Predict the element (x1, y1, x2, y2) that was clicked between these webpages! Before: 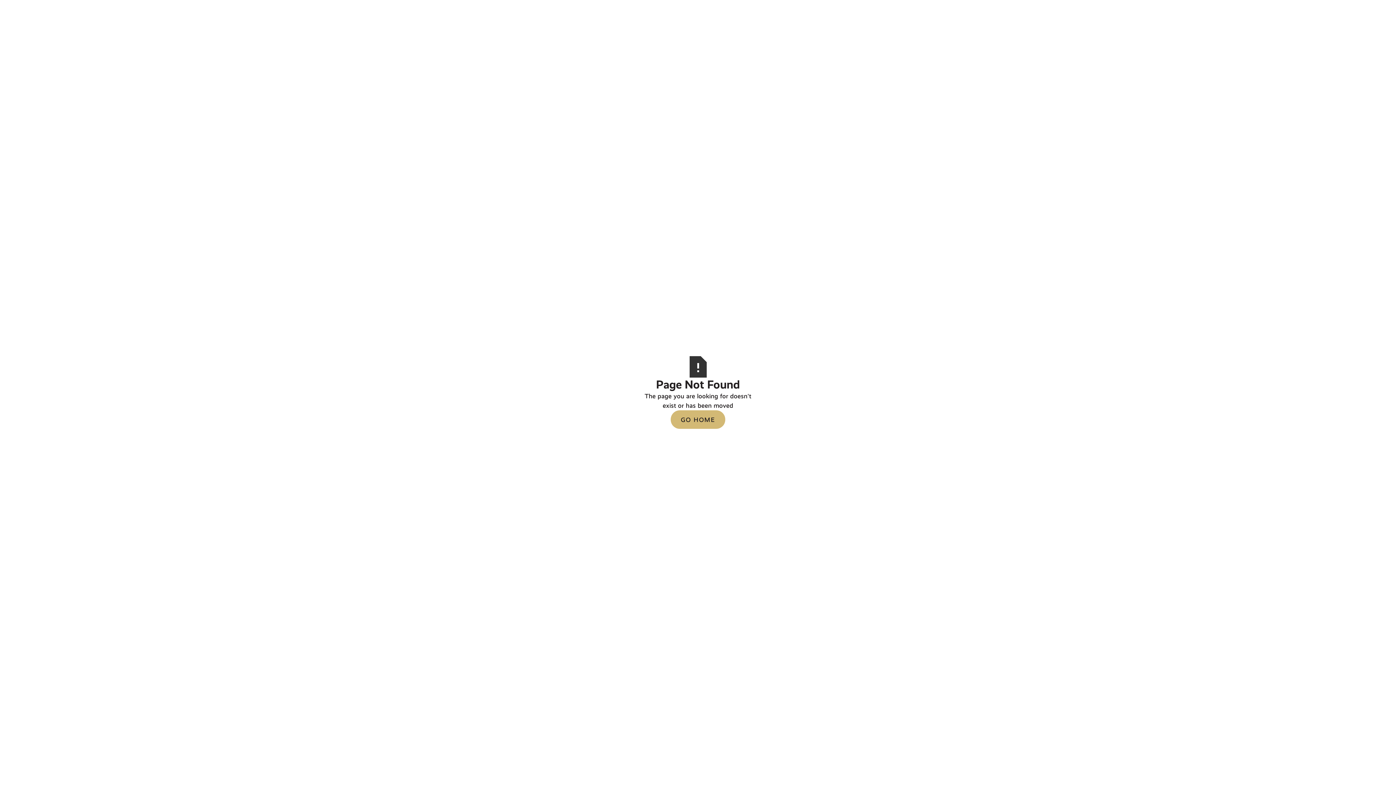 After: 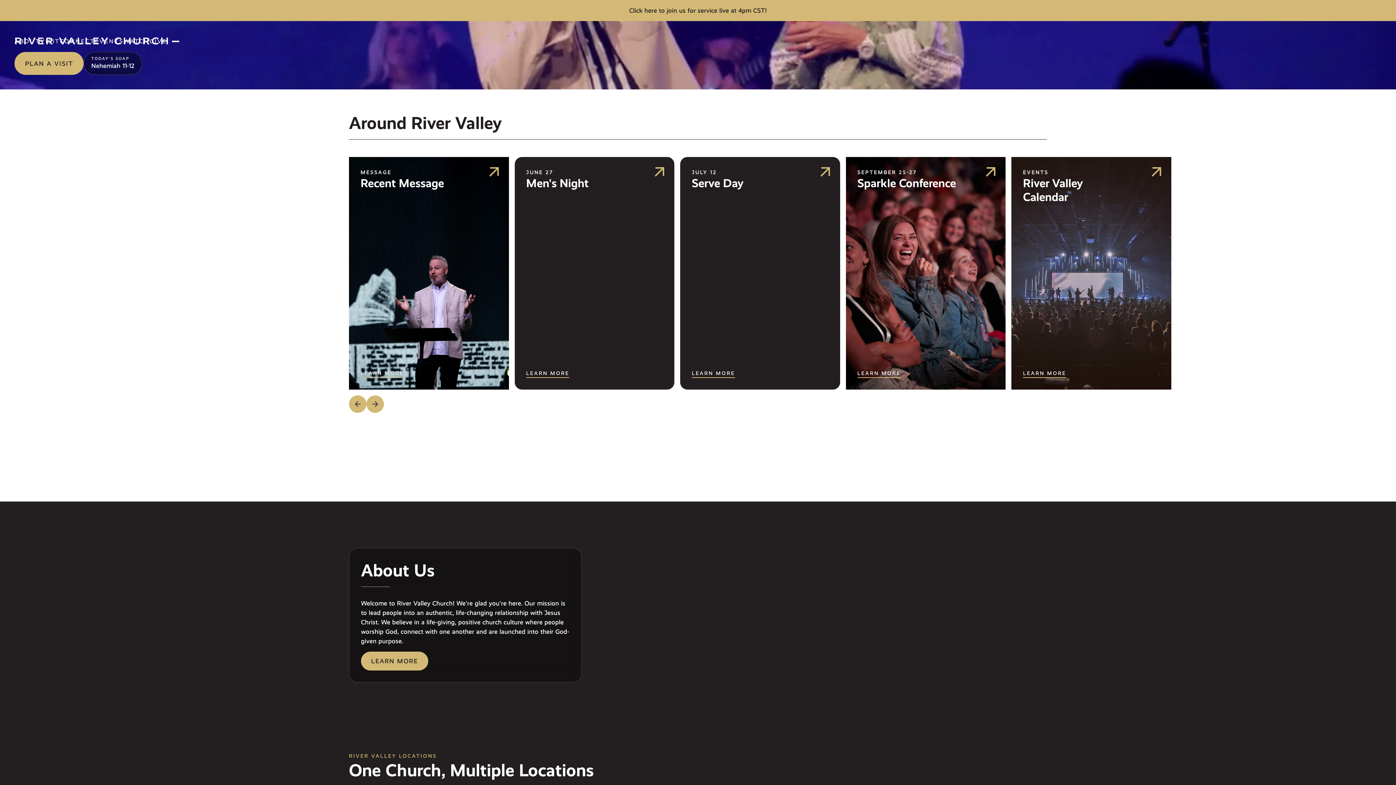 Action: label: GO HOME bbox: (670, 410, 725, 429)